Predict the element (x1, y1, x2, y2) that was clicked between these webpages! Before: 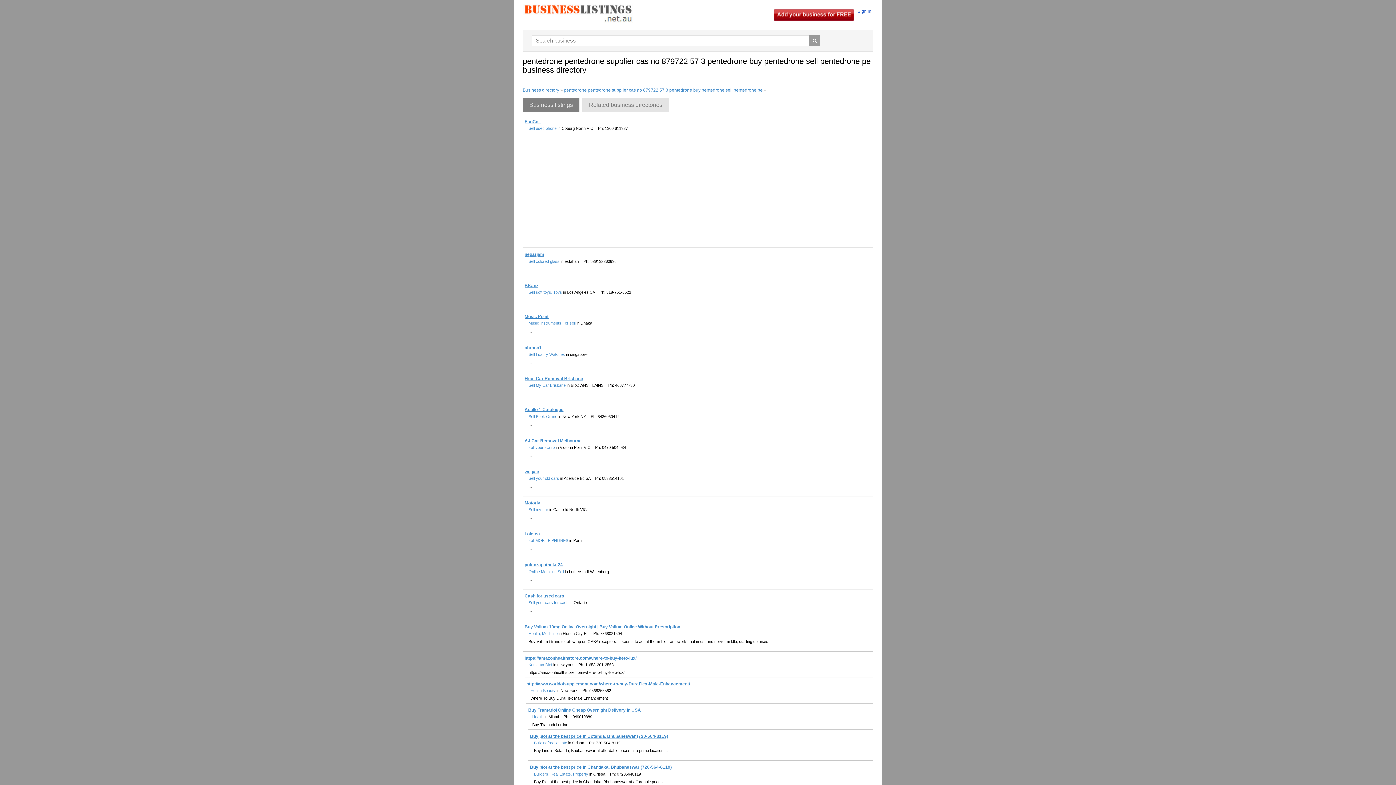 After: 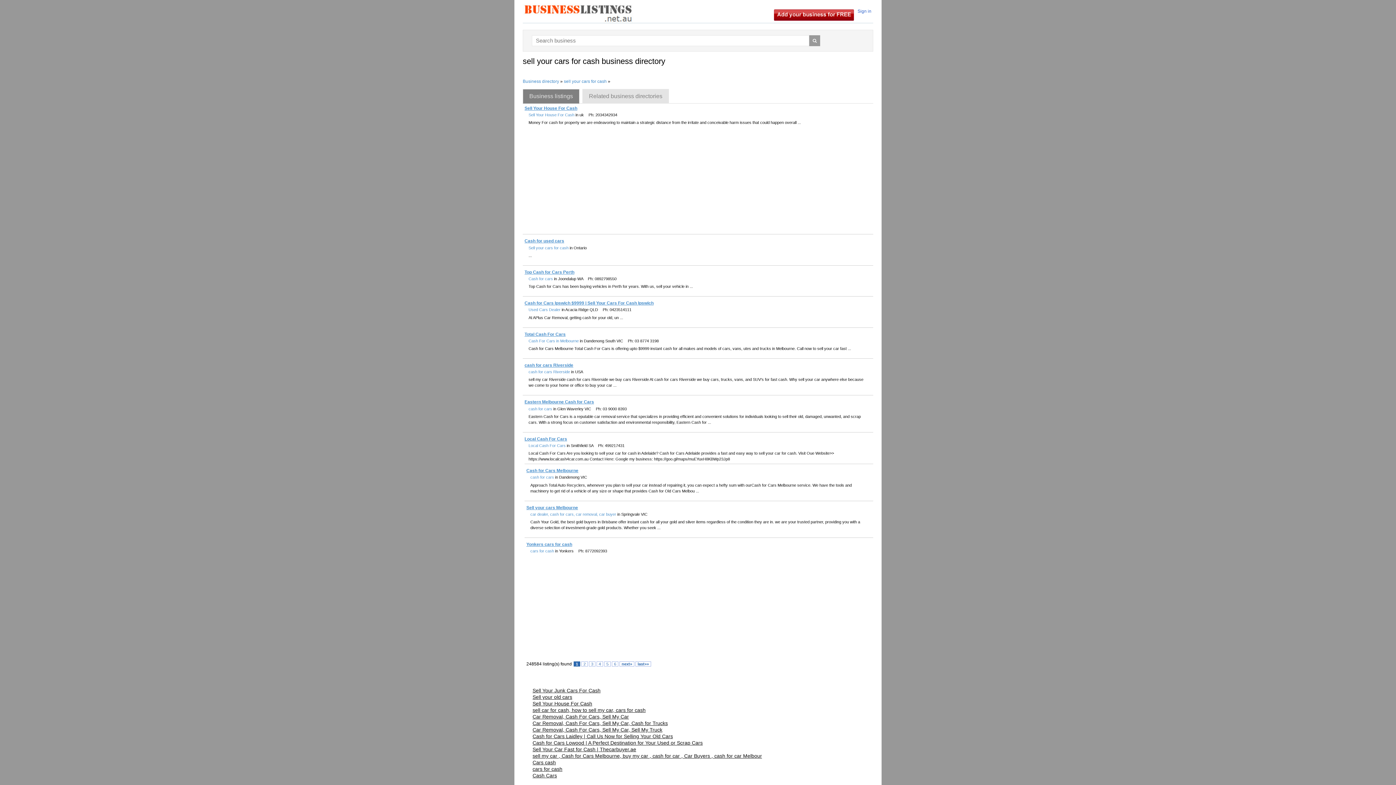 Action: bbox: (528, 600, 568, 605) label: Sell your cars for cash